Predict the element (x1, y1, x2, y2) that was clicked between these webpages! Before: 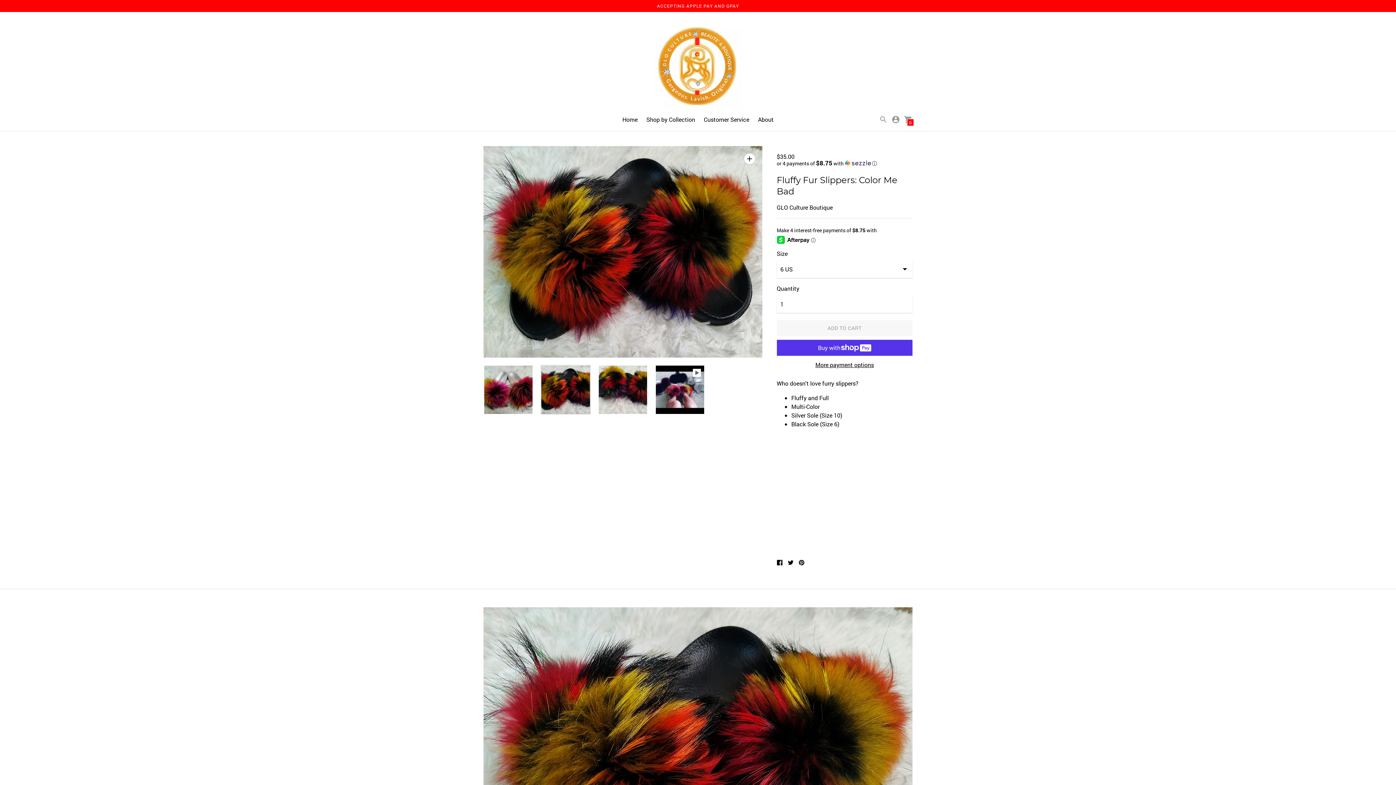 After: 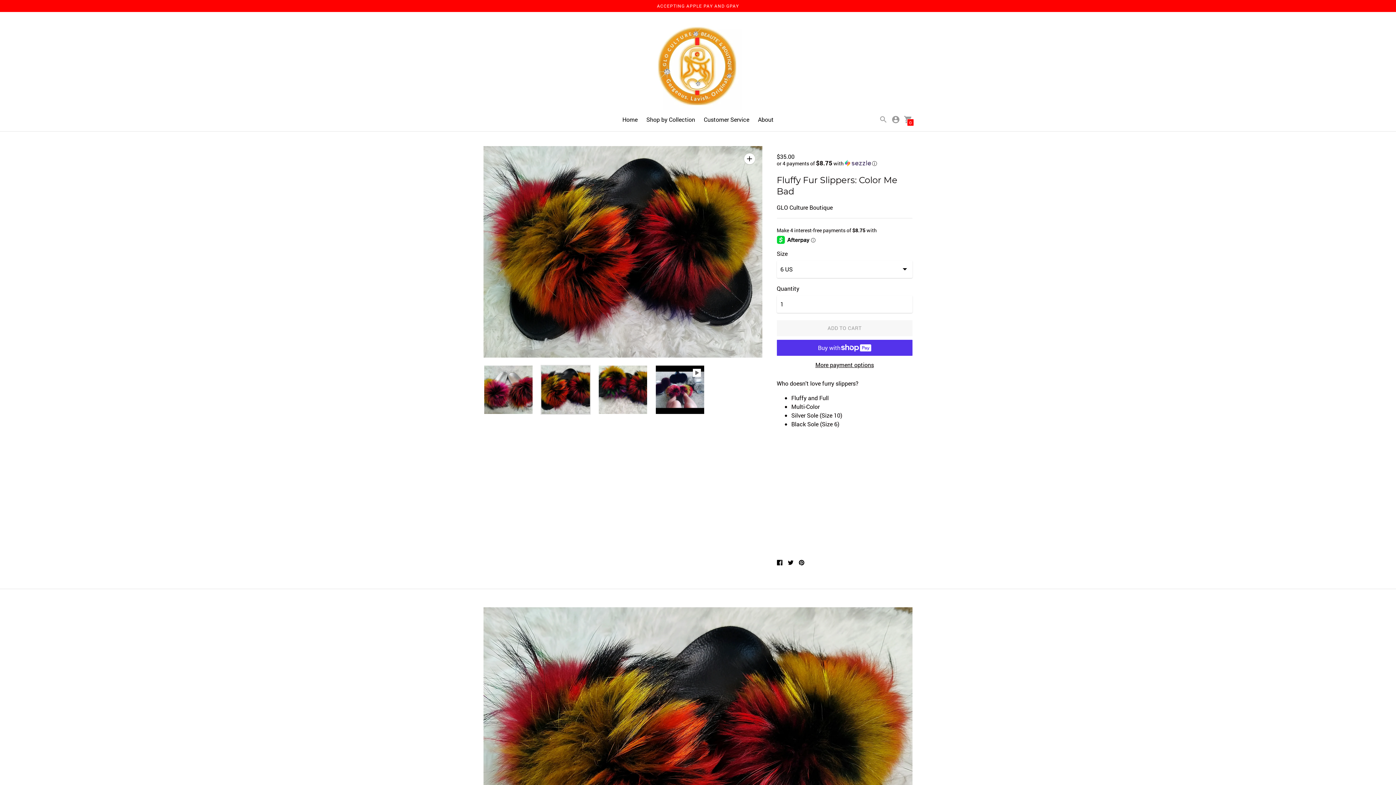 Action: bbox: (787, 558, 793, 567) label: Tweet on Twitter